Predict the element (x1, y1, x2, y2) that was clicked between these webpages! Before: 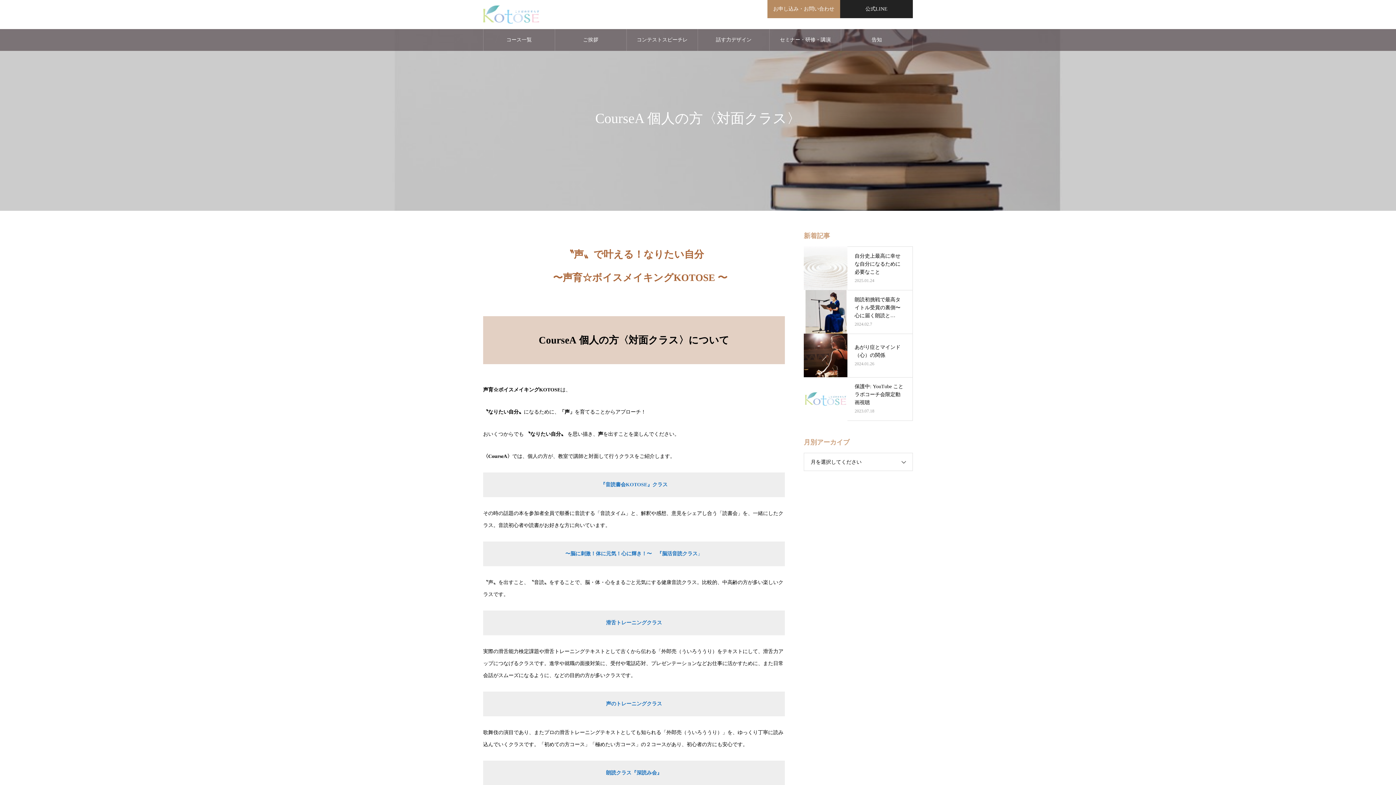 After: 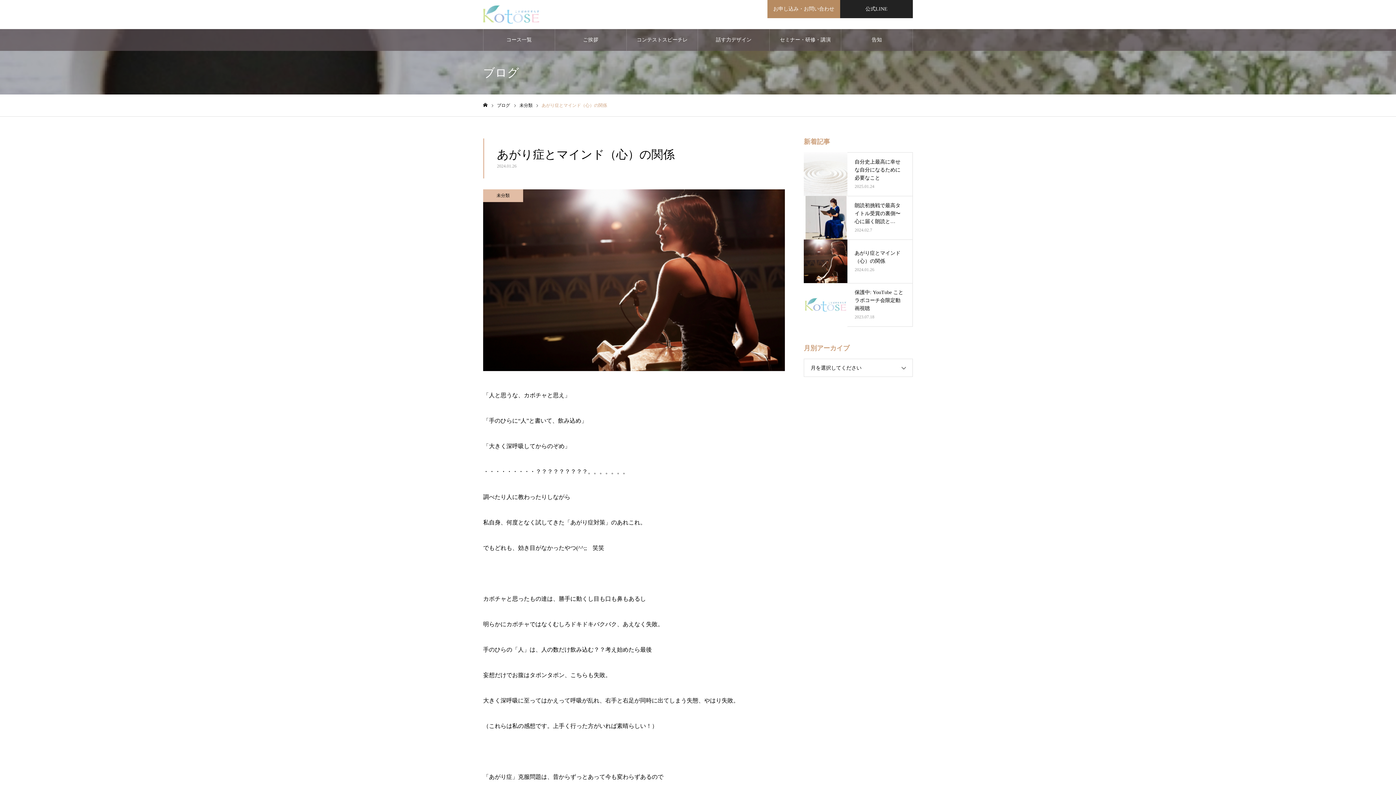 Action: bbox: (804, 333, 913, 377) label: あがり症とマインド（心）の関係

2024.01.26